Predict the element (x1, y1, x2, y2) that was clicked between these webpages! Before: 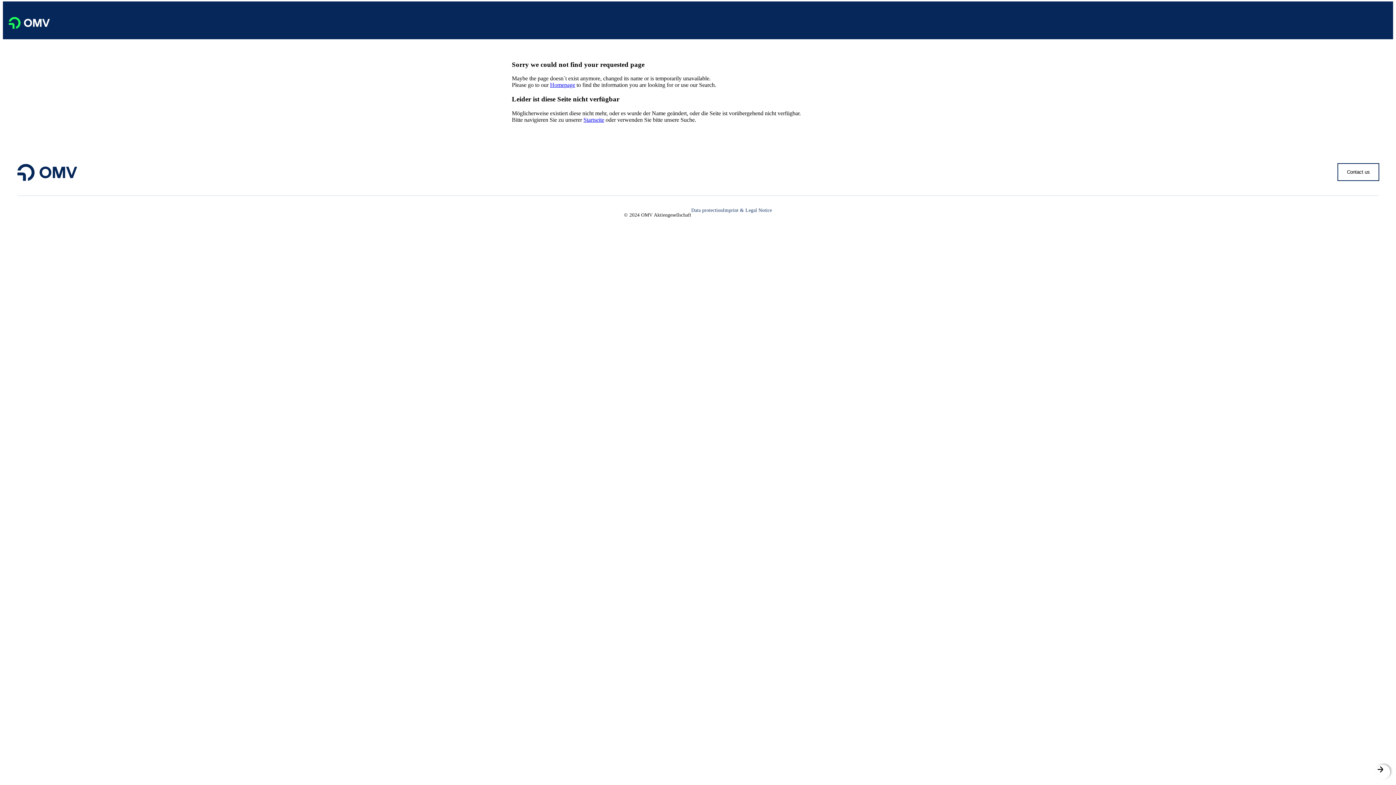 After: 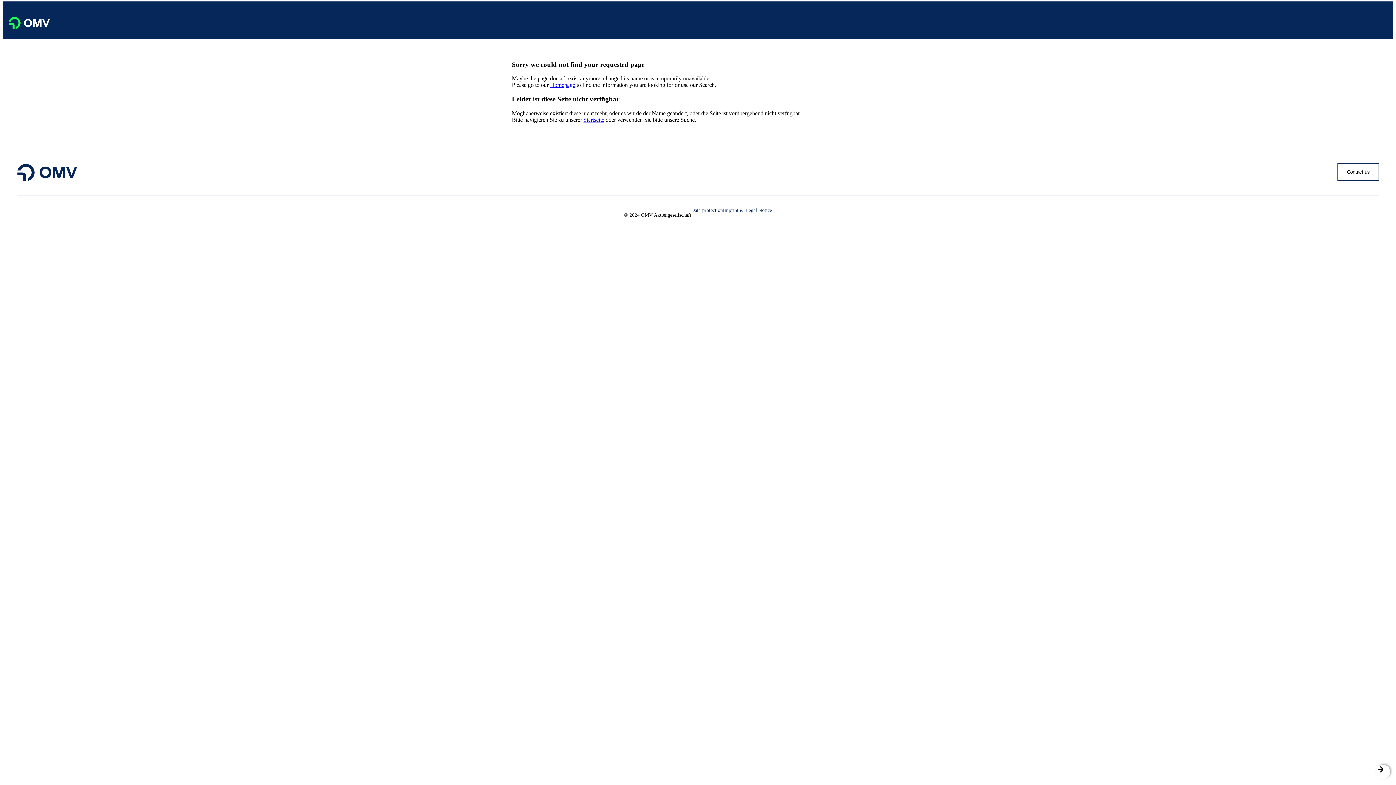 Action: bbox: (583, 116, 604, 122) label: Startseite